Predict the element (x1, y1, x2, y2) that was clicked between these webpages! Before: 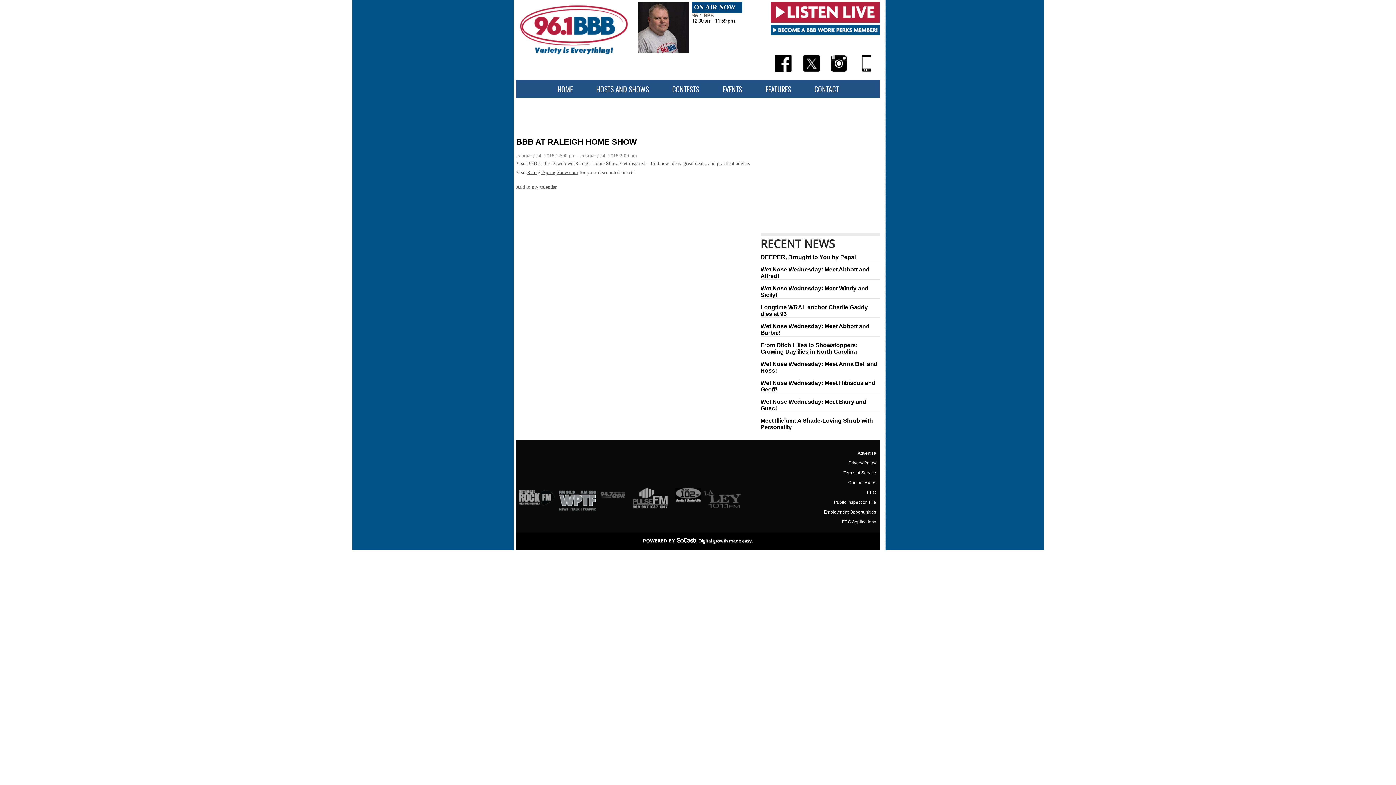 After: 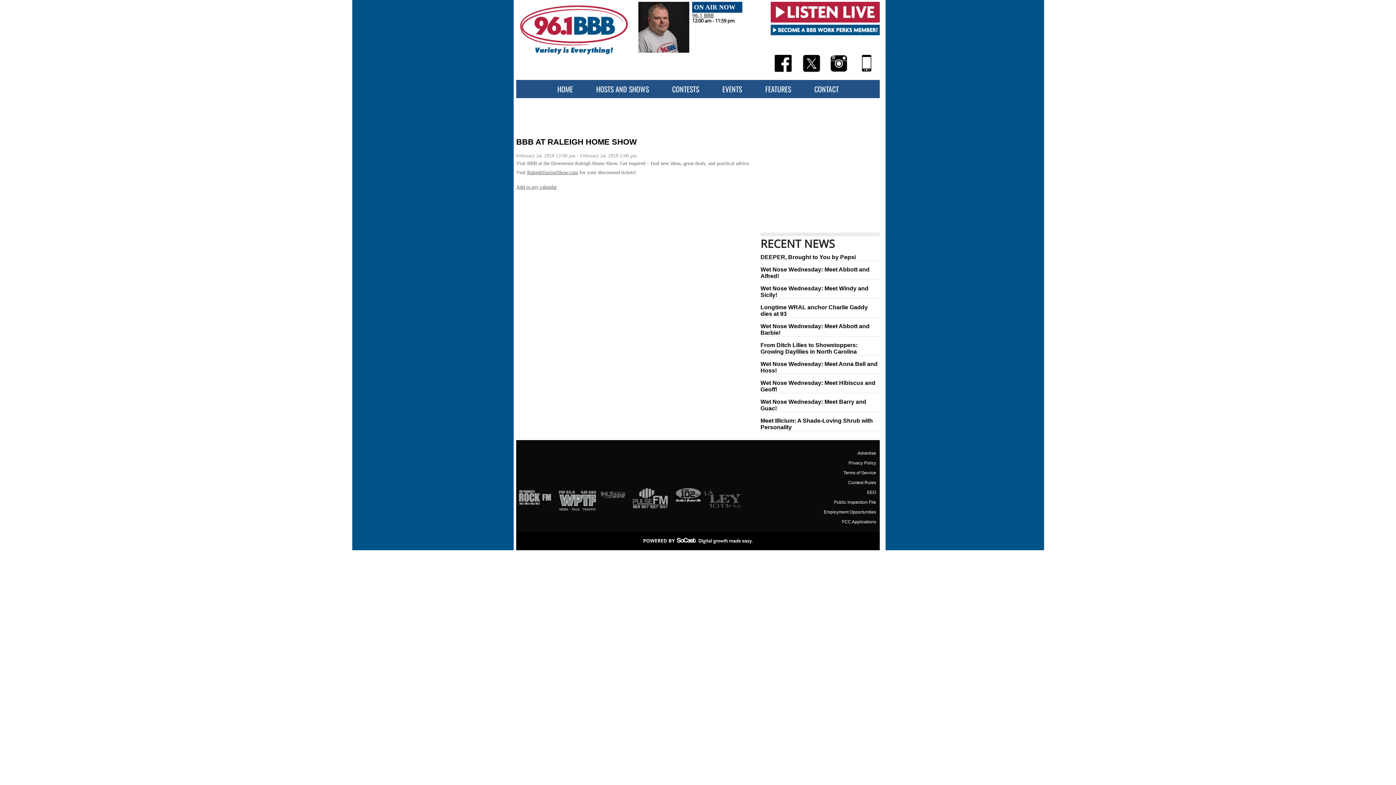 Action: bbox: (518, 502, 554, 508)